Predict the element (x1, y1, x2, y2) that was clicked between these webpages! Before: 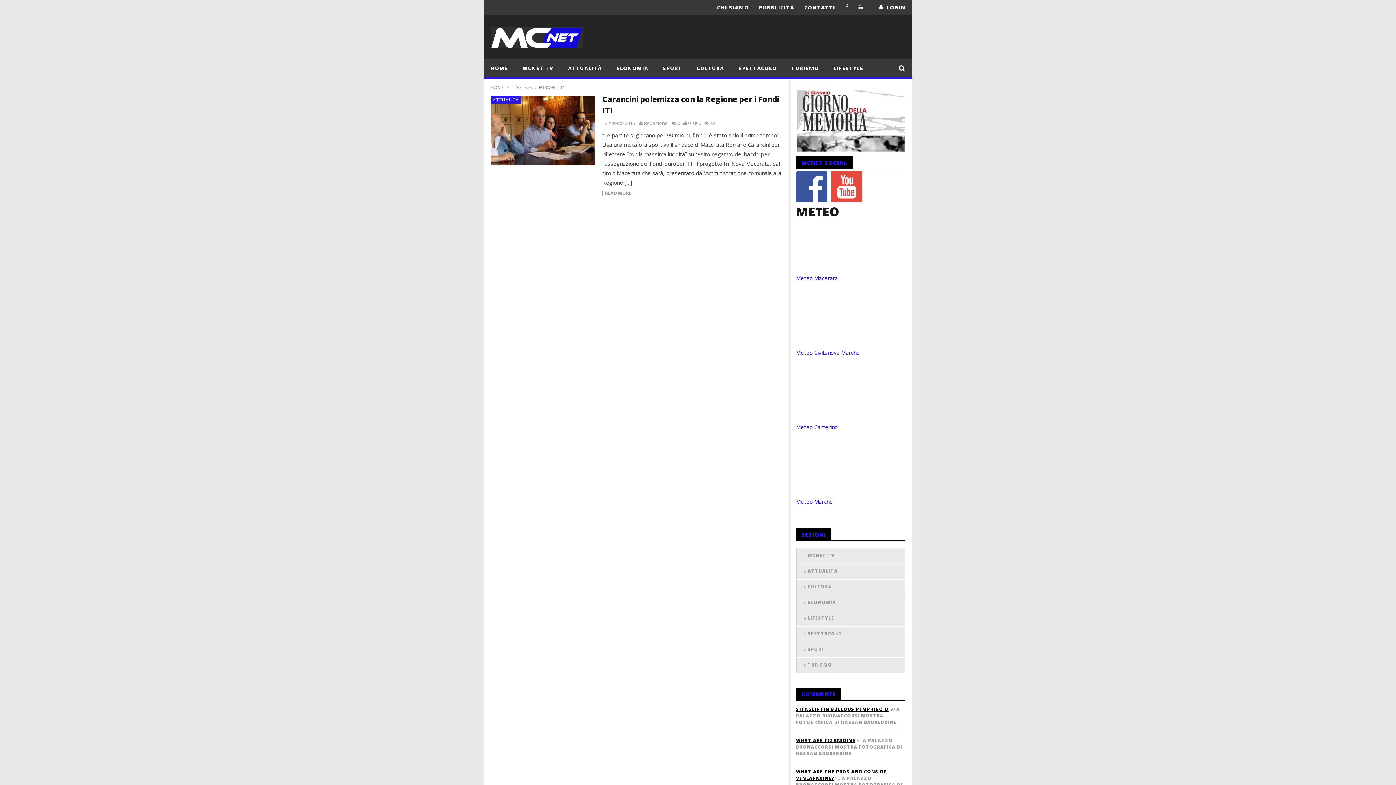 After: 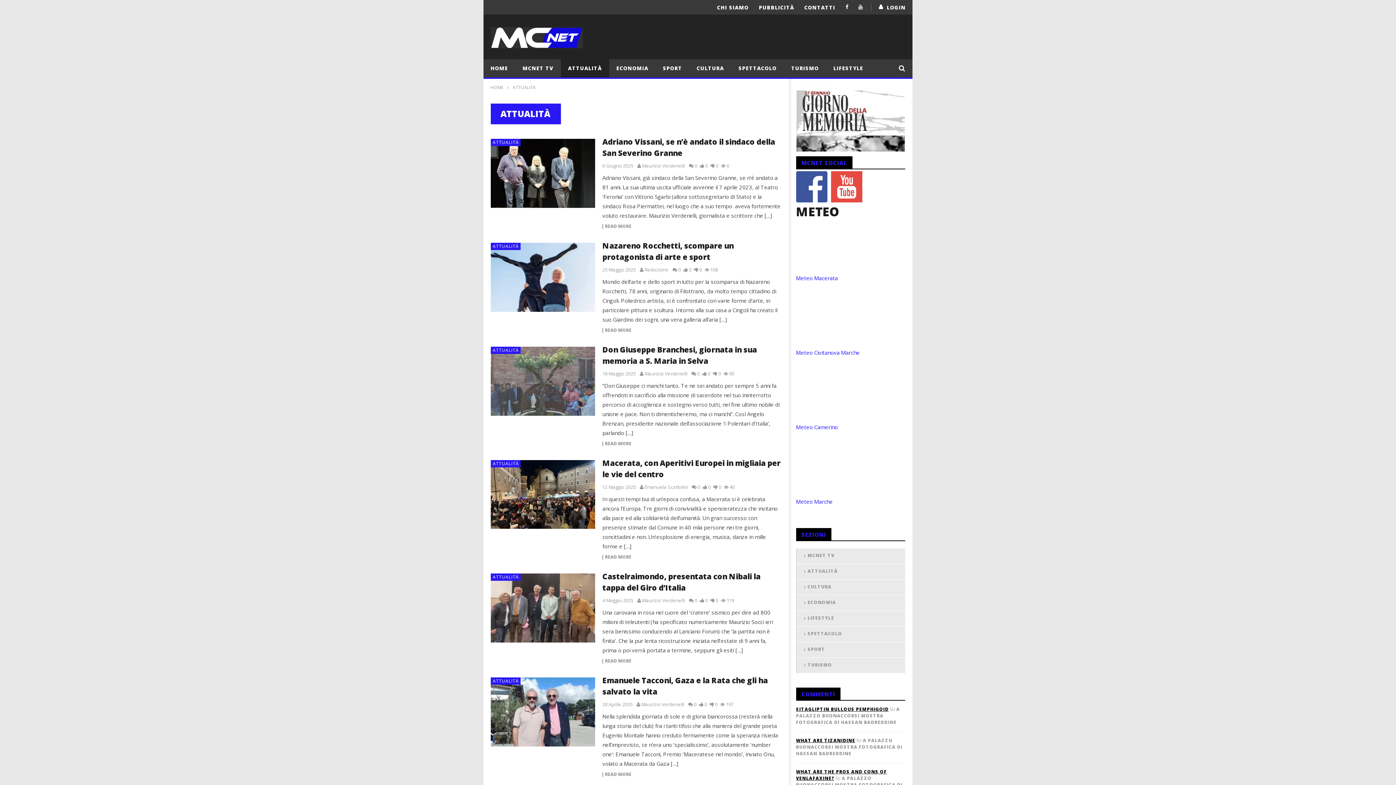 Action: label: ATTUALITÀ bbox: (492, 96, 519, 102)